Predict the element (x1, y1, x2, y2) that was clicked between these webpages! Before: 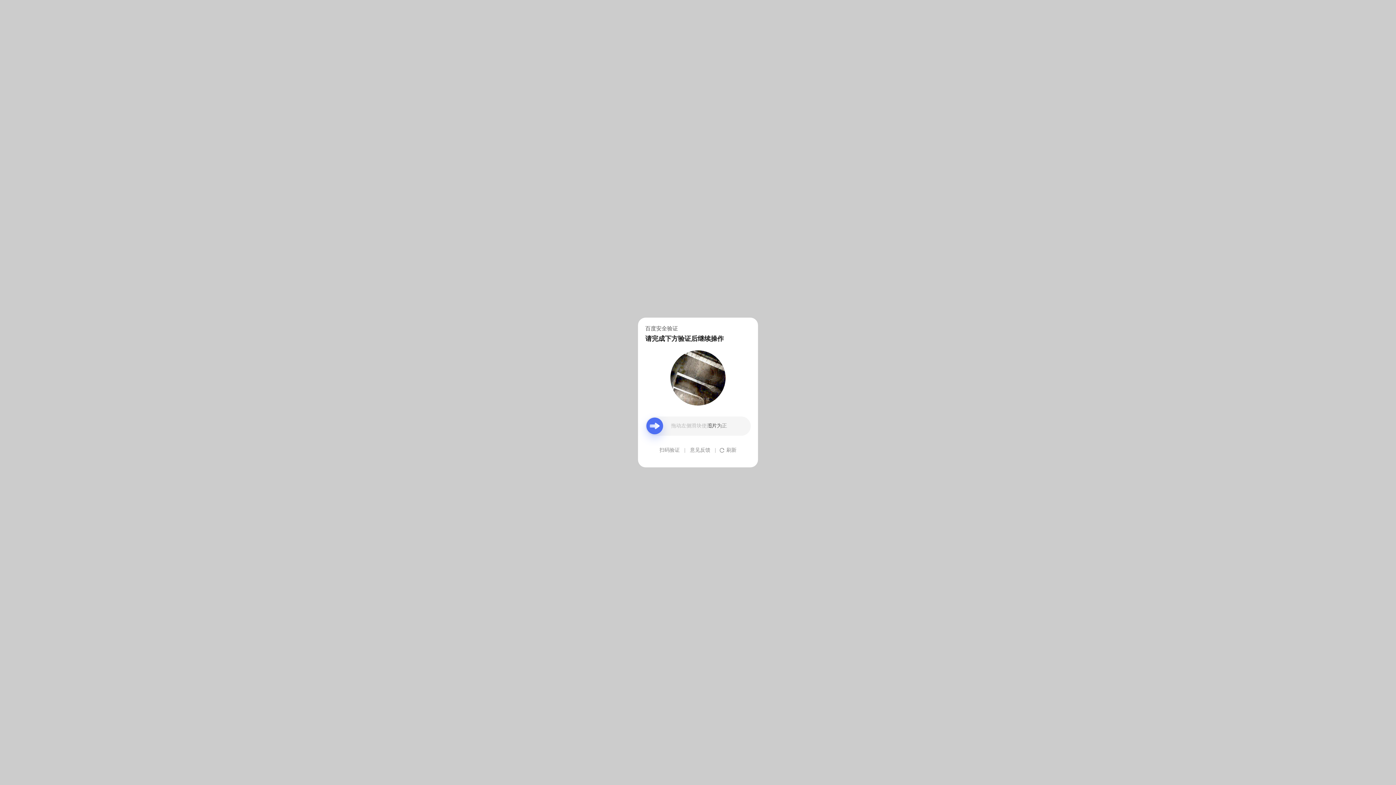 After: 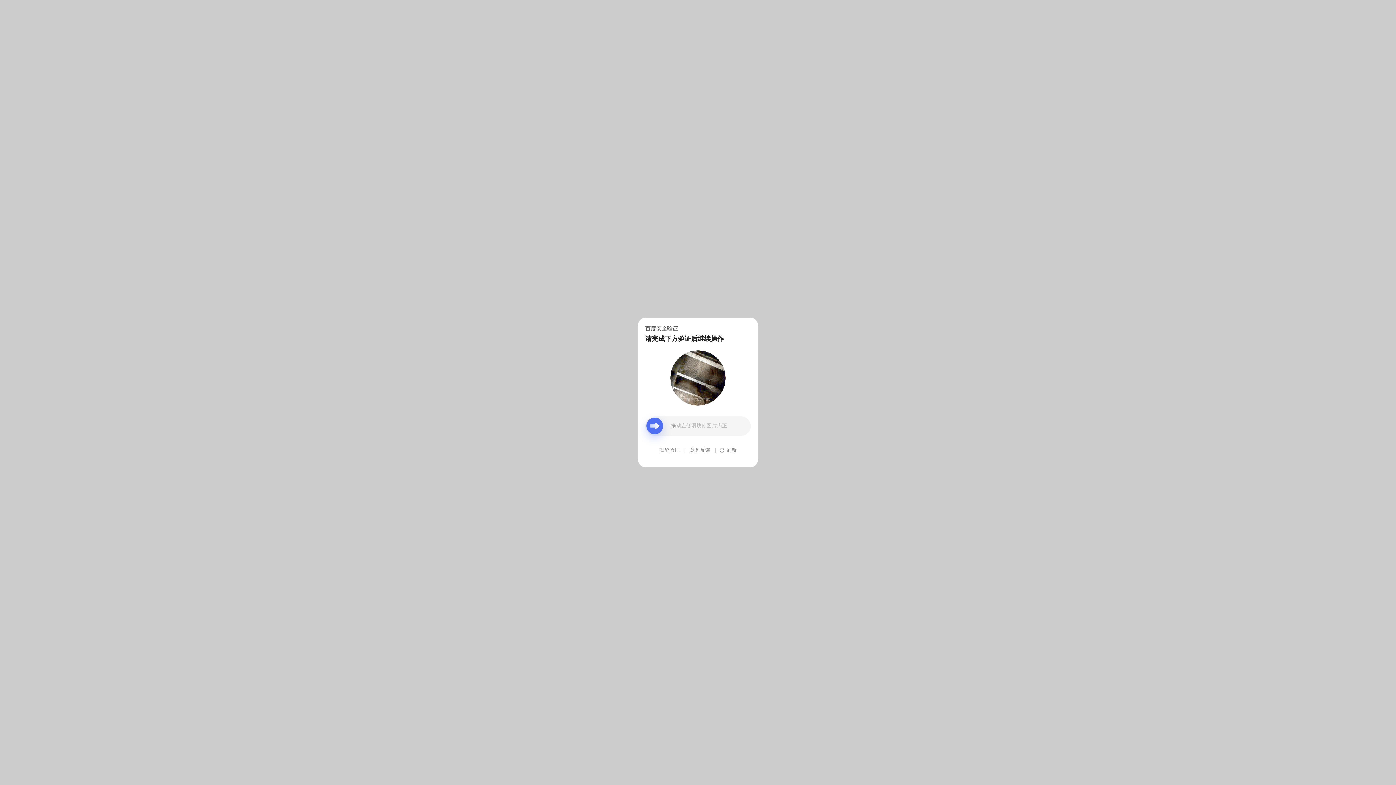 Action: bbox: (690, 439, 710, 461) label: 意见反馈